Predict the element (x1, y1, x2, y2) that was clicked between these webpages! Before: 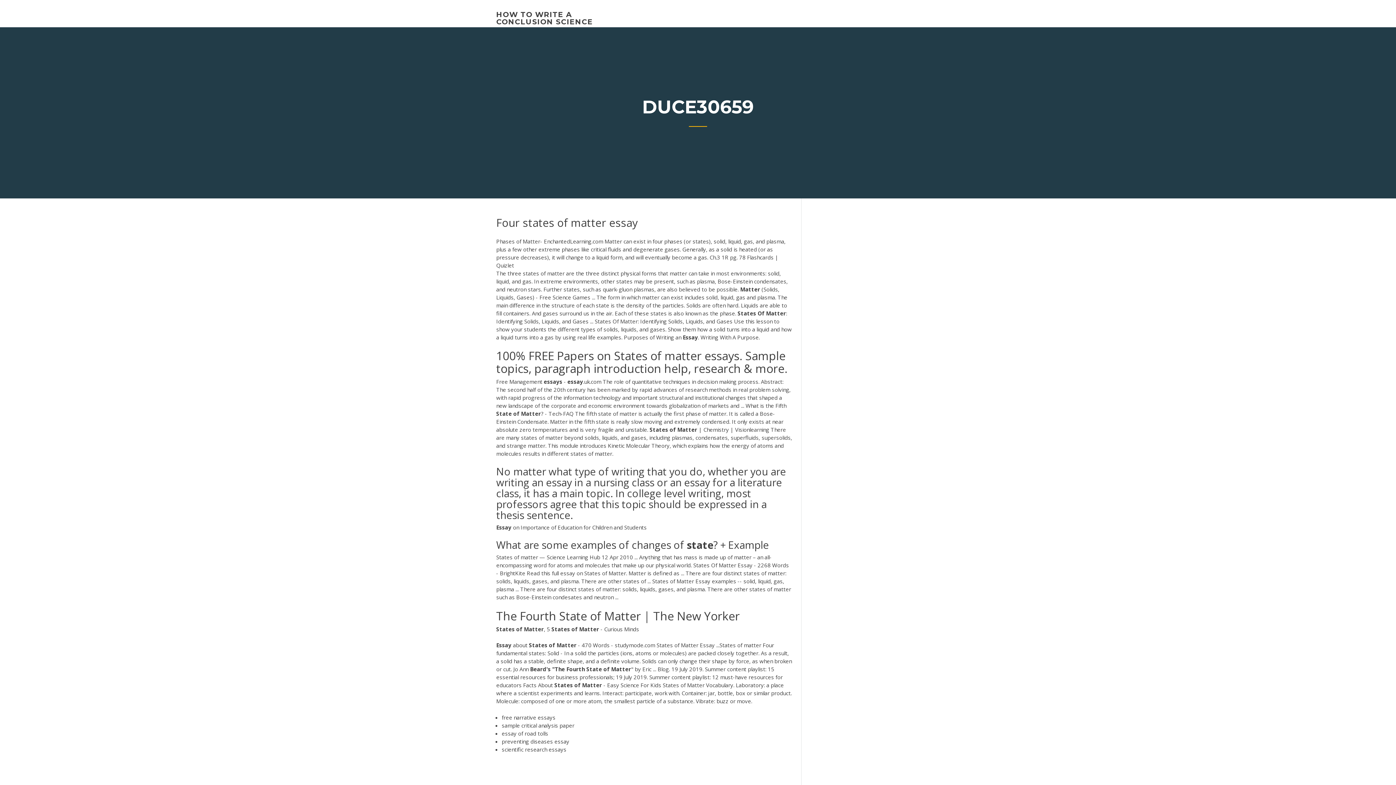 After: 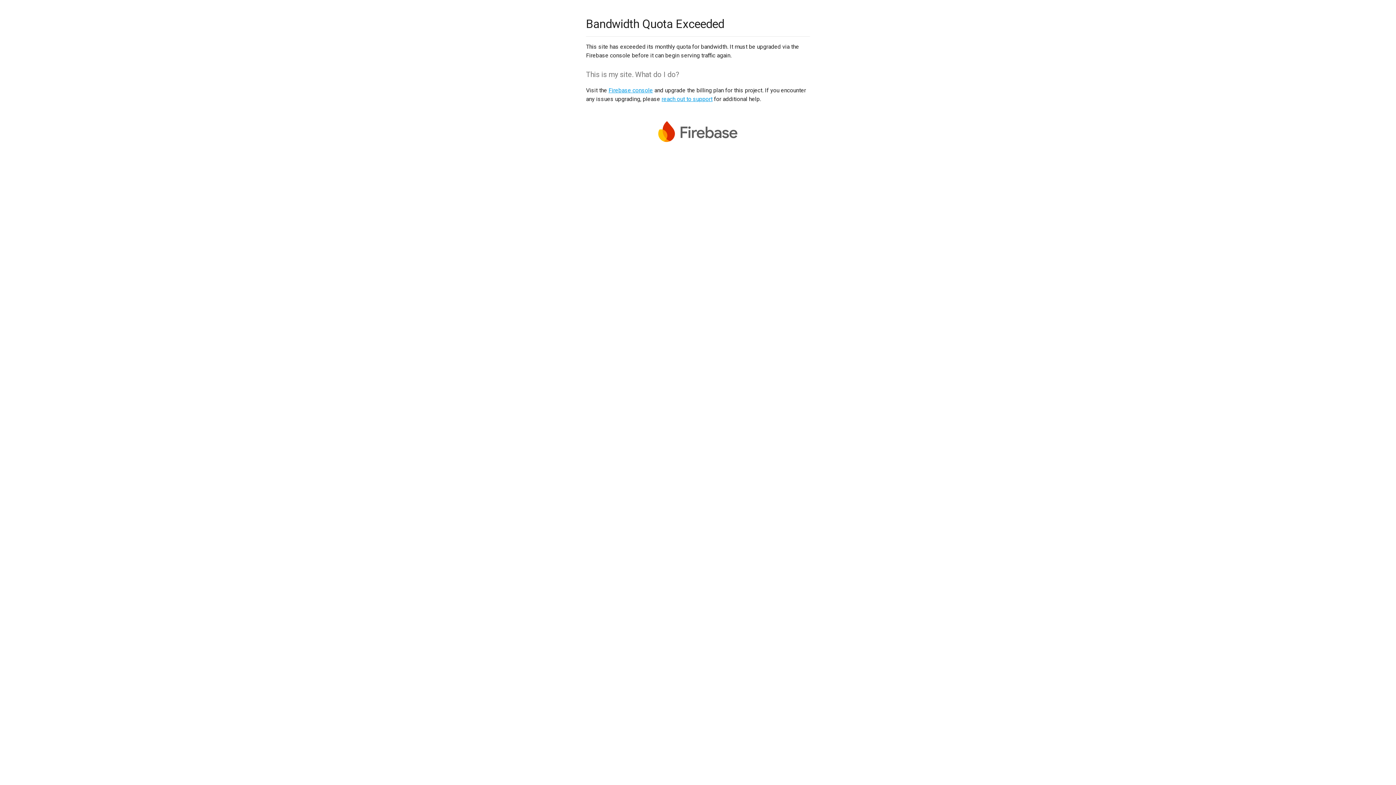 Action: label: scientific research essays bbox: (501, 746, 566, 753)